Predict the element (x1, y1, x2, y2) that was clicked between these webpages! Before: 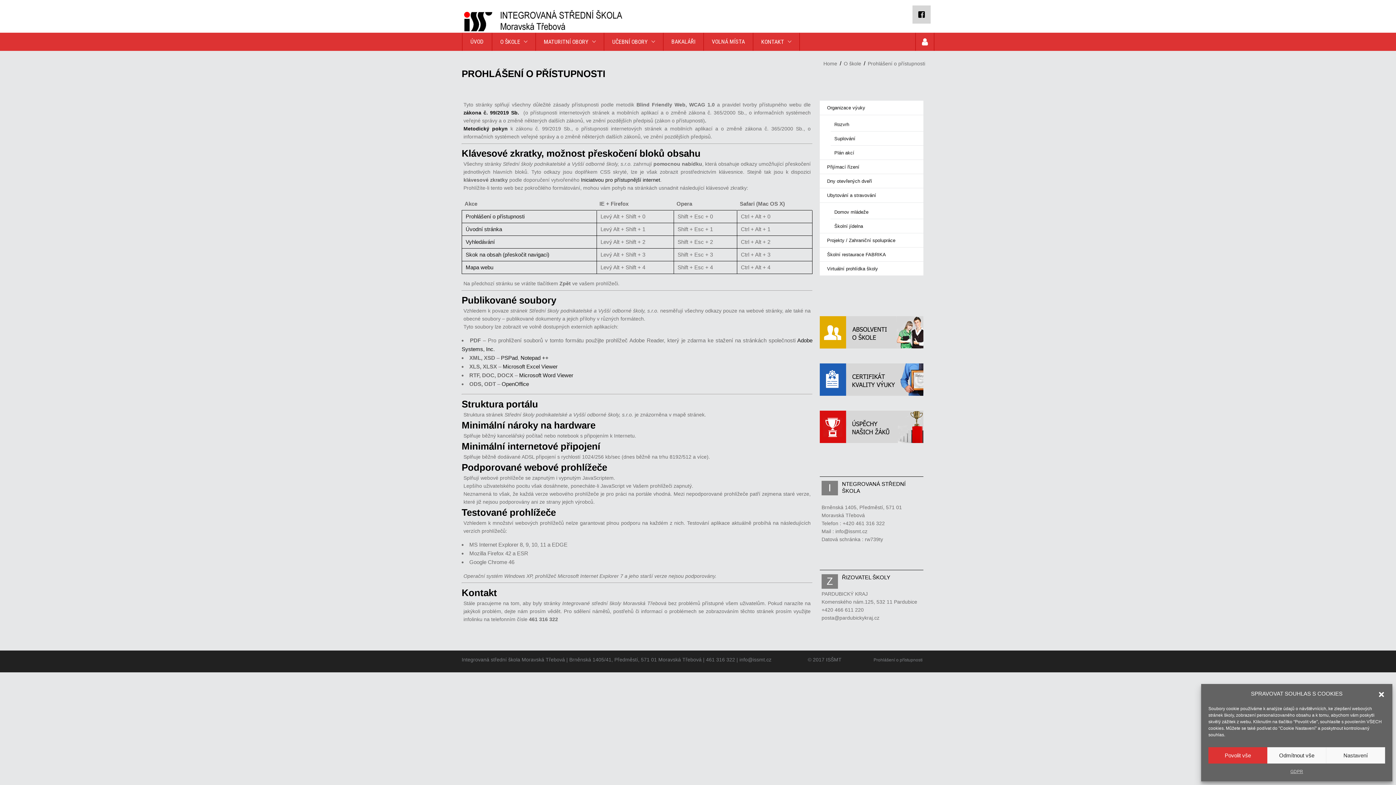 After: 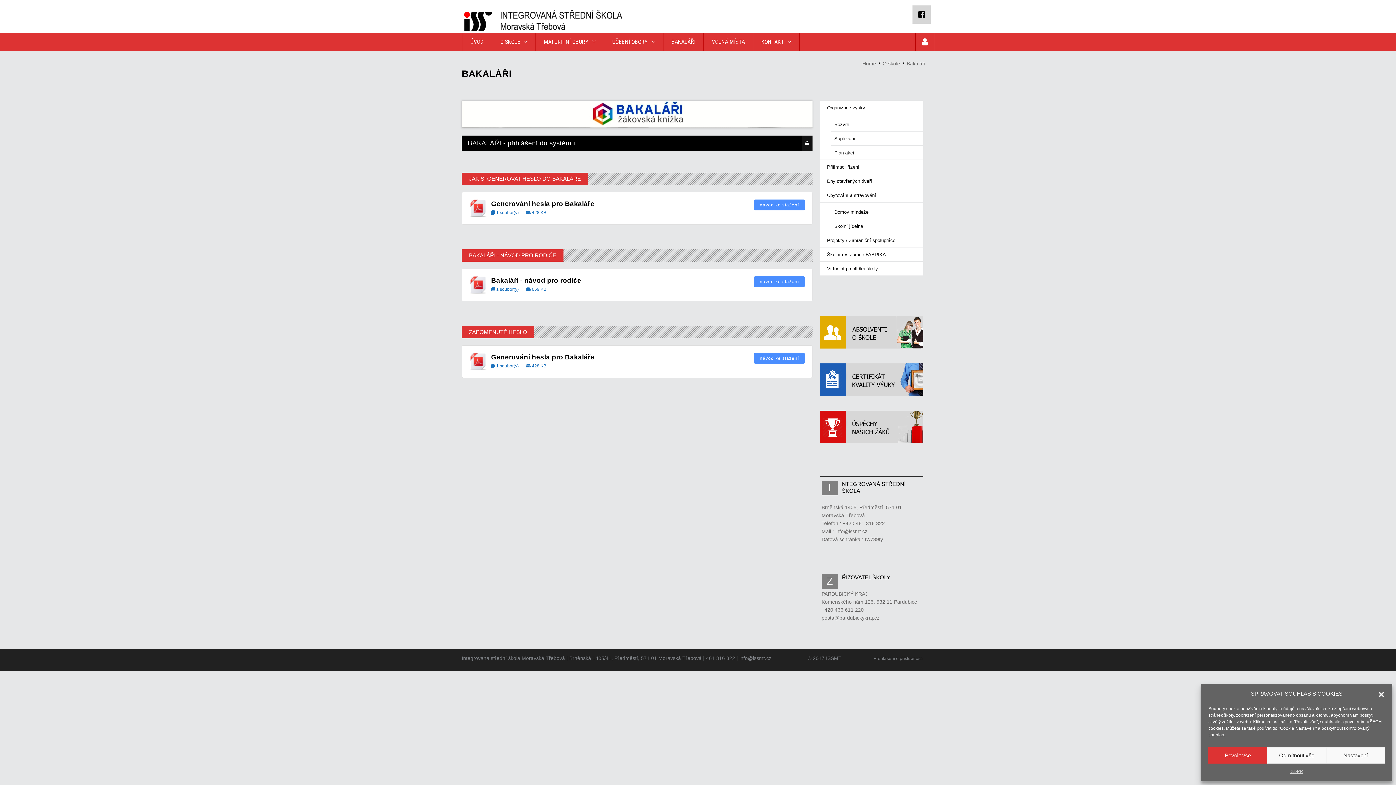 Action: bbox: (663, 32, 703, 50) label: BAKALÁŘI